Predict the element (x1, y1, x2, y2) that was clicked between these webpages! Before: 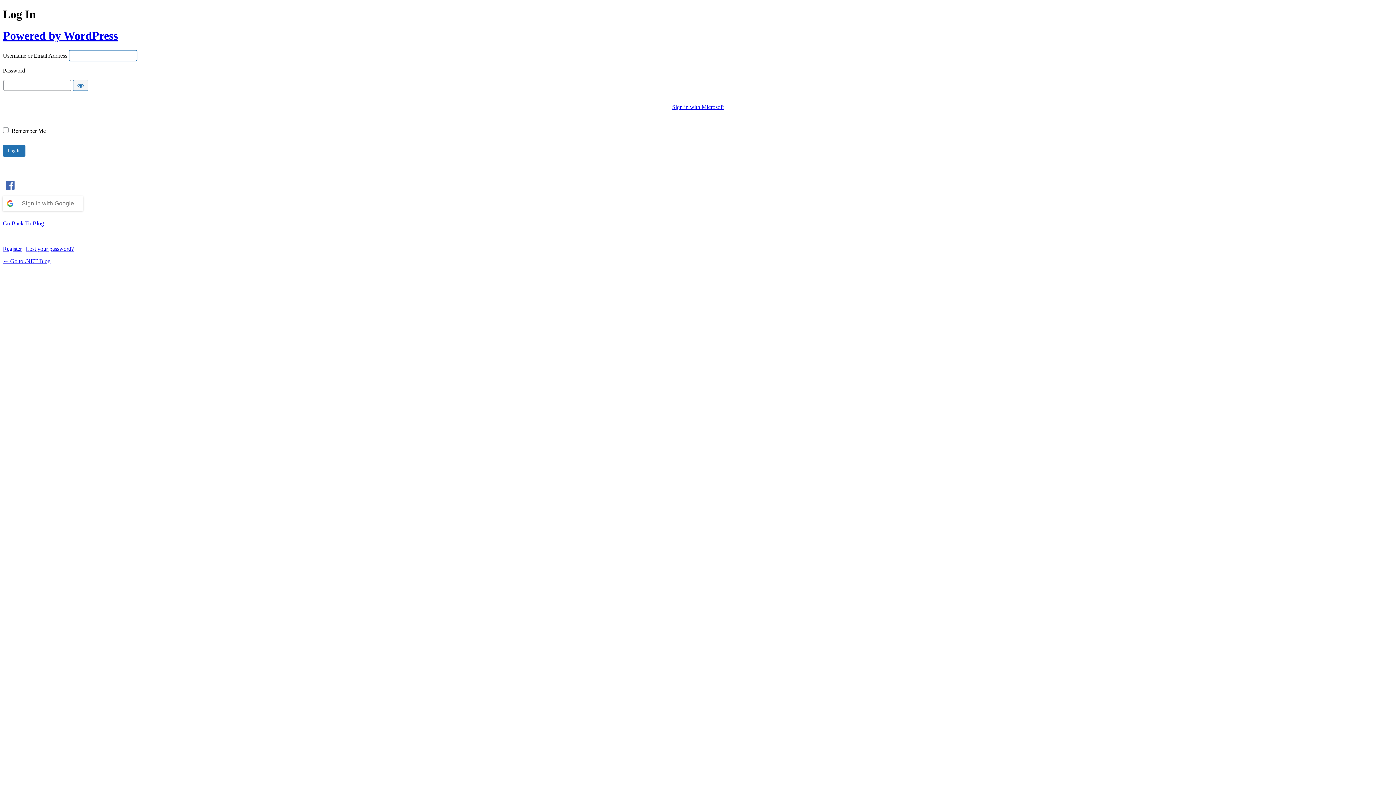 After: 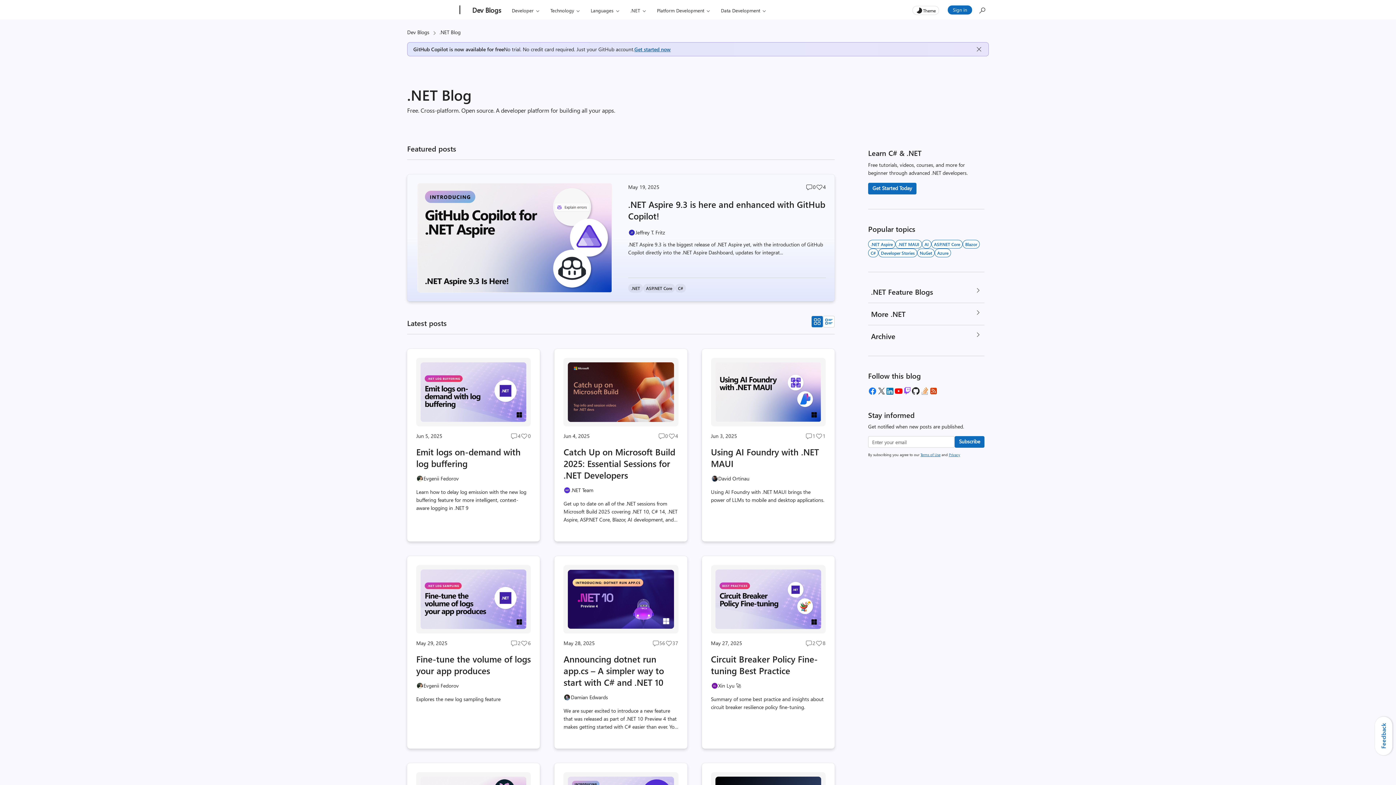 Action: label: ← Go to .NET Blog bbox: (2, 258, 50, 264)